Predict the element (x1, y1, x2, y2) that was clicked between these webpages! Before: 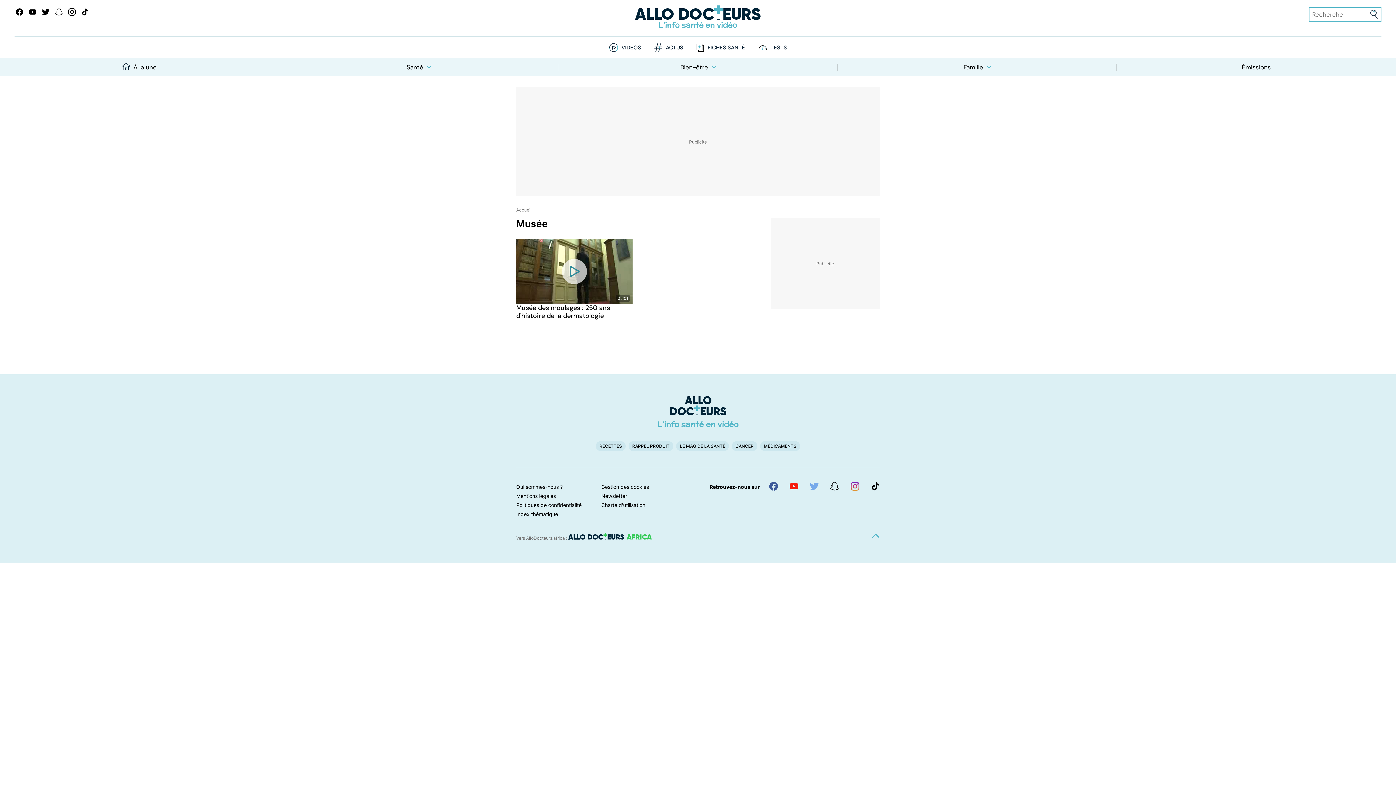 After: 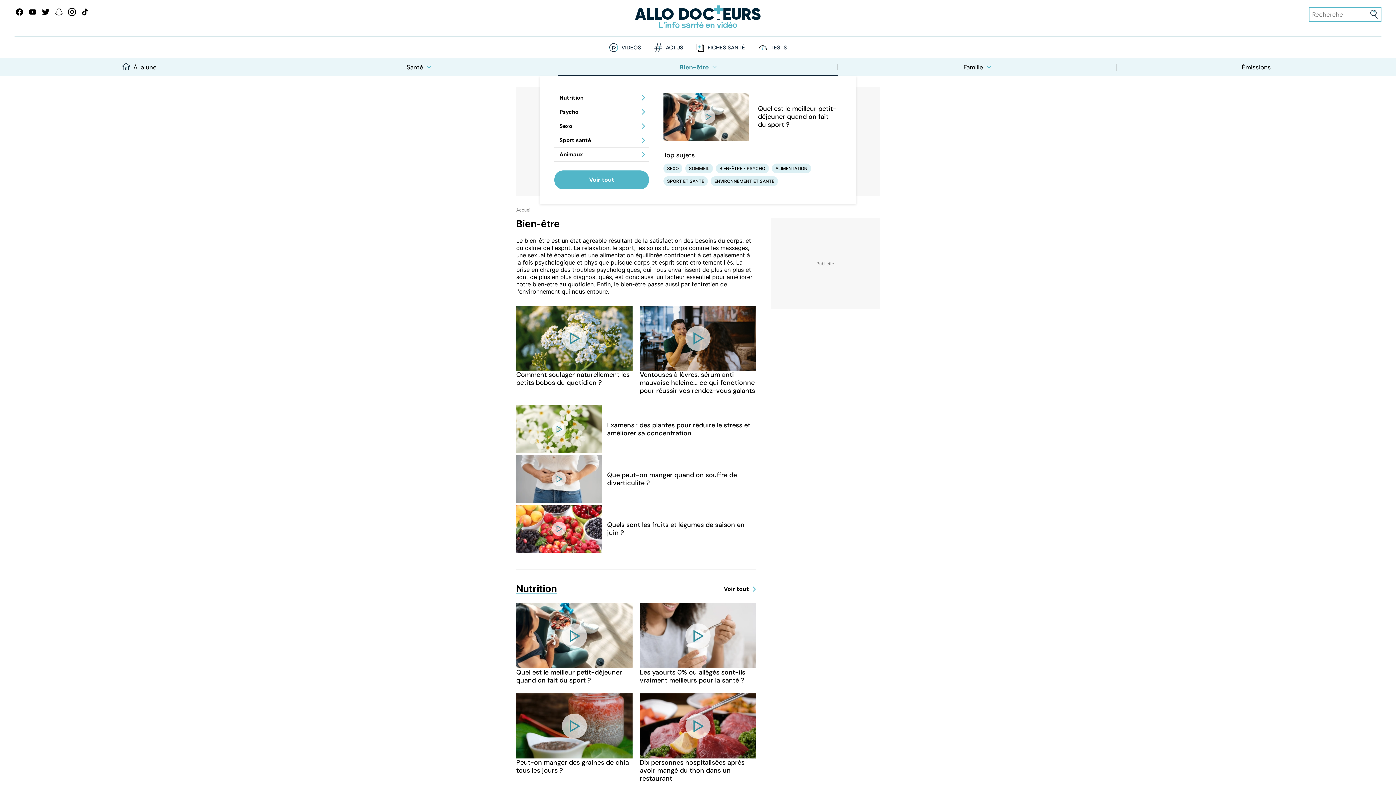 Action: bbox: (558, 58, 837, 76) label: Bien-être